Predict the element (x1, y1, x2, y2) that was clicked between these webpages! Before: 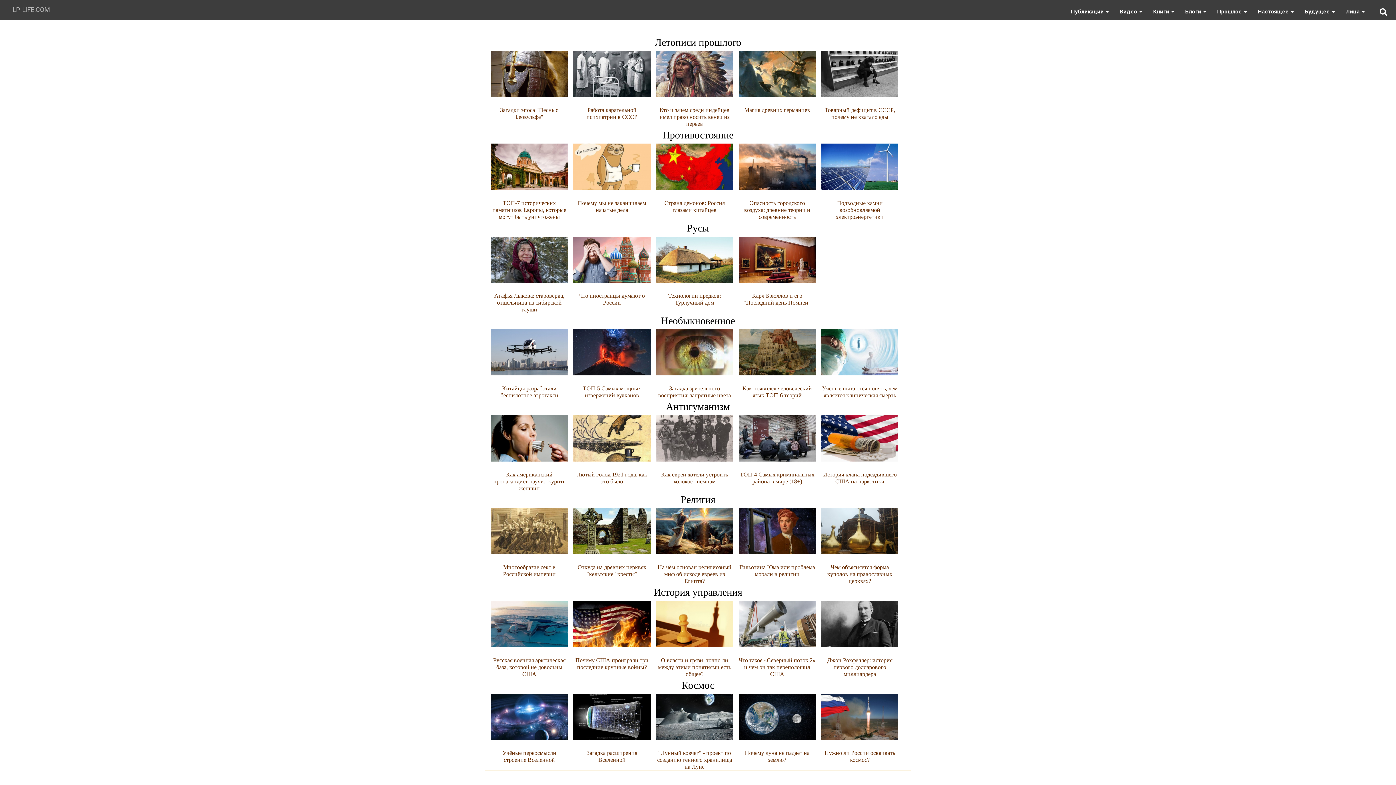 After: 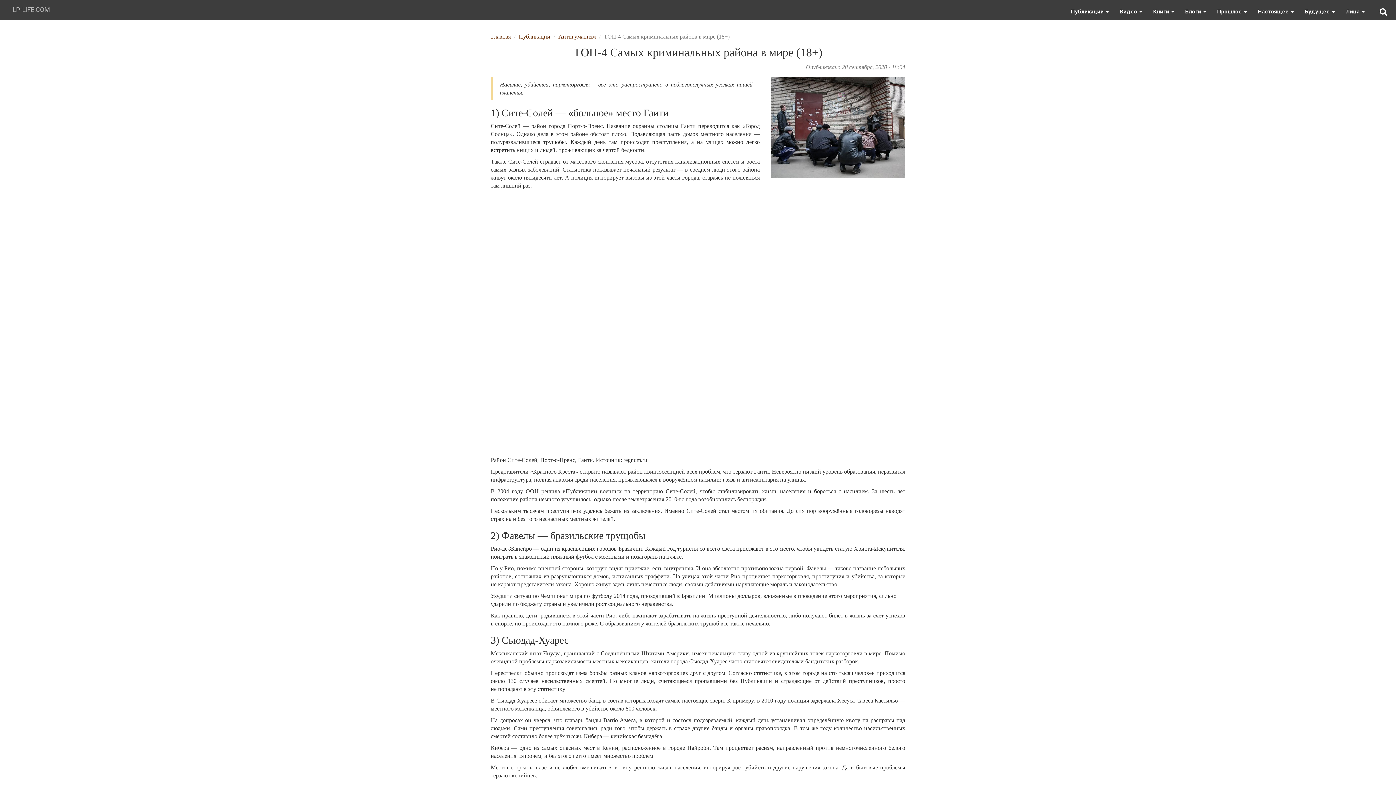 Action: label: 
ТОП-4 Самых криминальных района в мире (18+) bbox: (738, 415, 816, 484)